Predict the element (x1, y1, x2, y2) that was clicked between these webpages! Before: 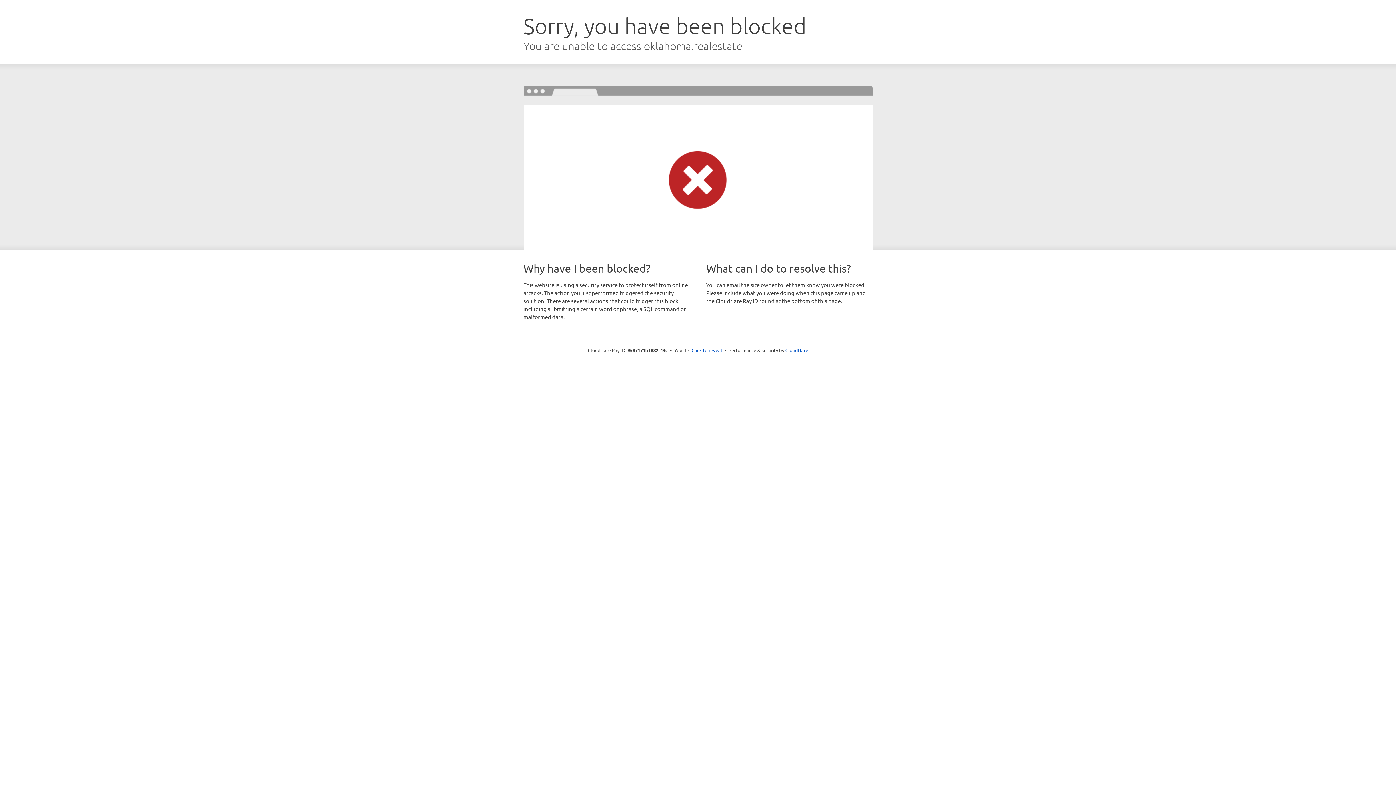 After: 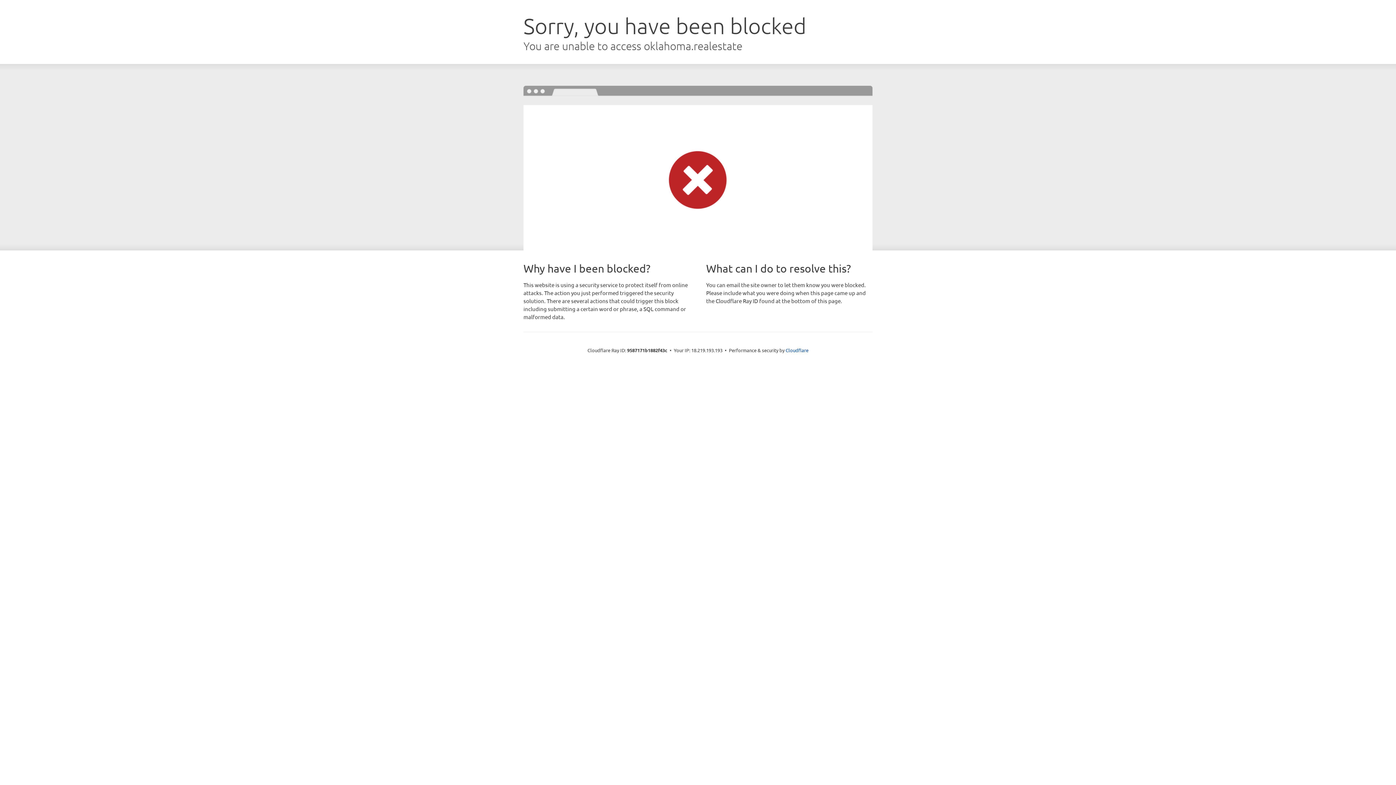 Action: label: Click to reveal bbox: (691, 346, 722, 353)